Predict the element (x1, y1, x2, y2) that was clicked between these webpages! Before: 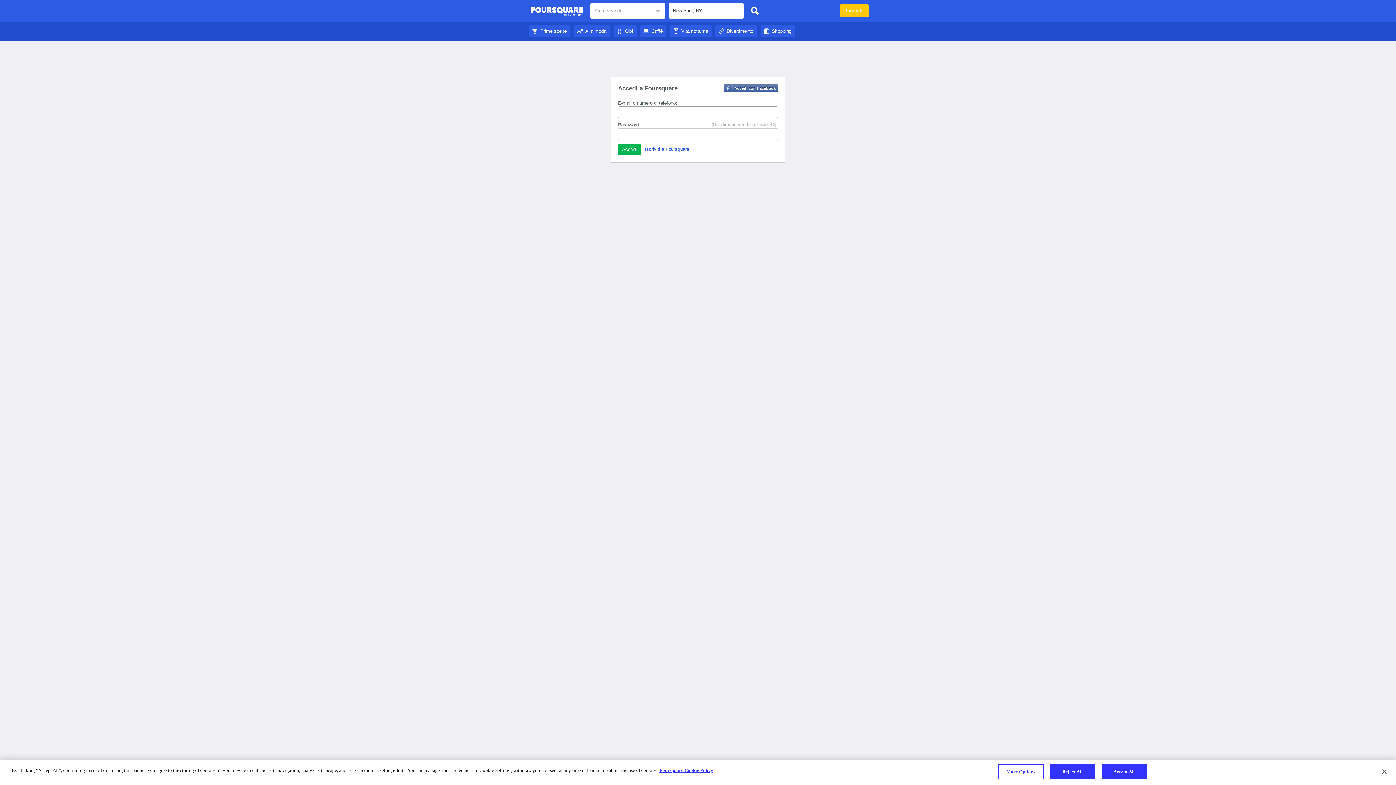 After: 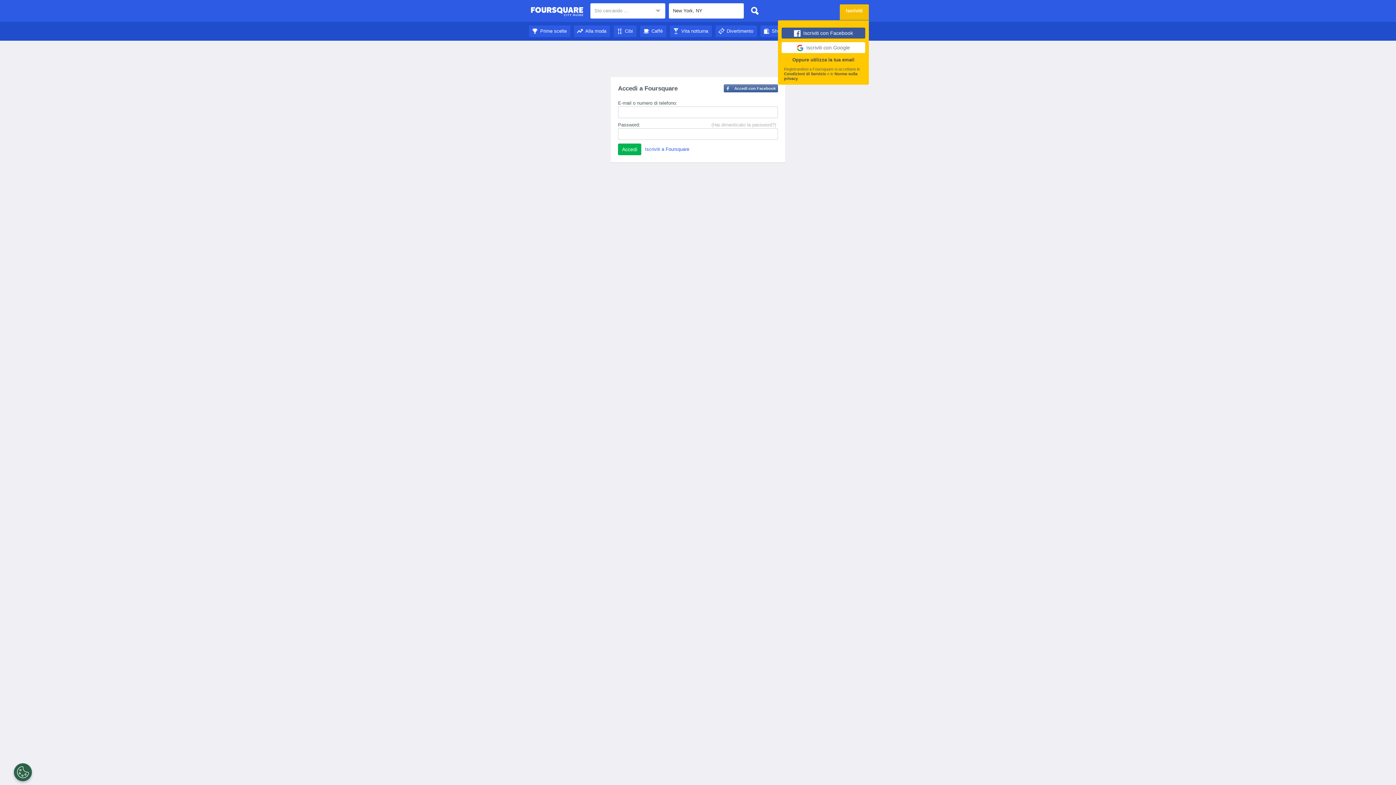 Action: bbox: (840, 4, 869, 17) label: Iscriviti